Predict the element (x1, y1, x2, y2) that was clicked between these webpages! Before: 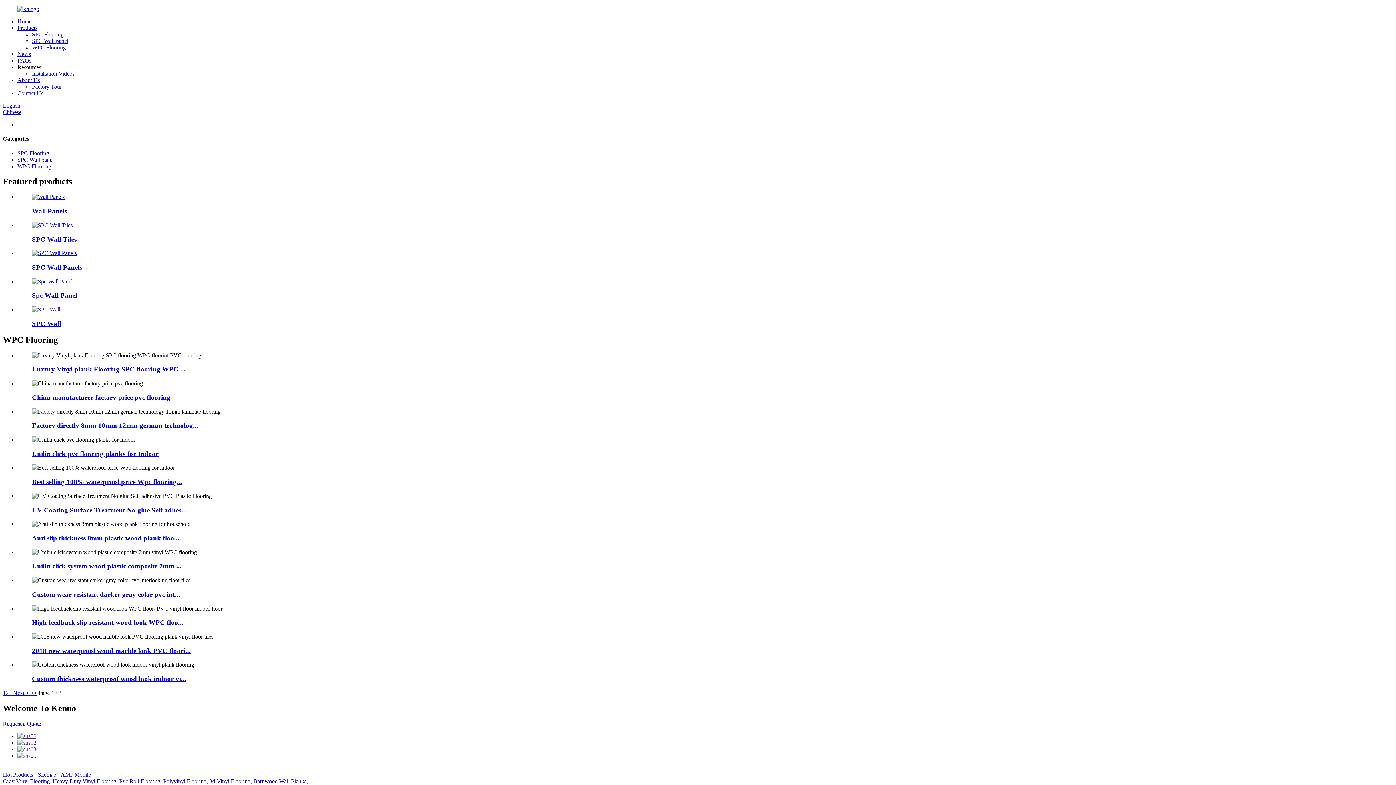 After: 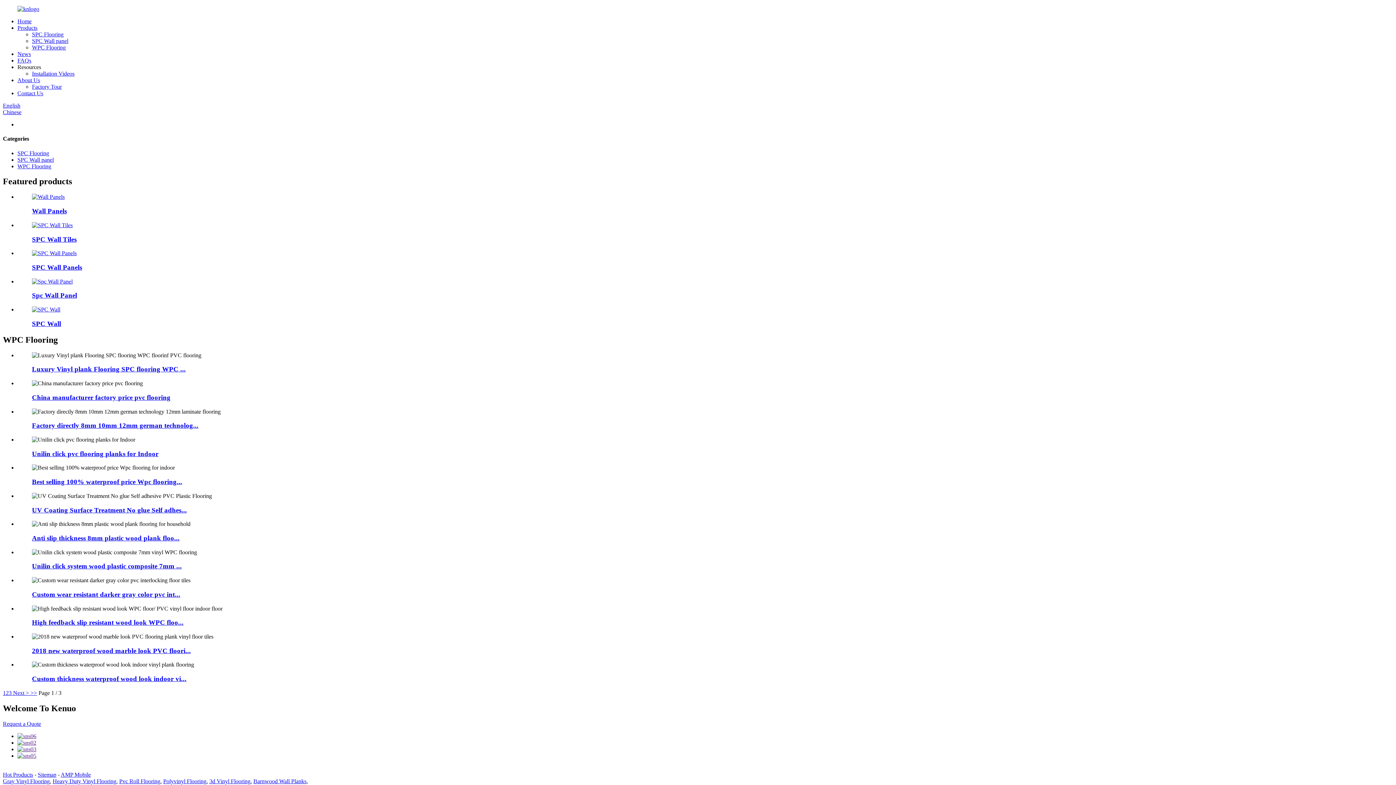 Action: label: WPC Flooring bbox: (32, 44, 65, 50)